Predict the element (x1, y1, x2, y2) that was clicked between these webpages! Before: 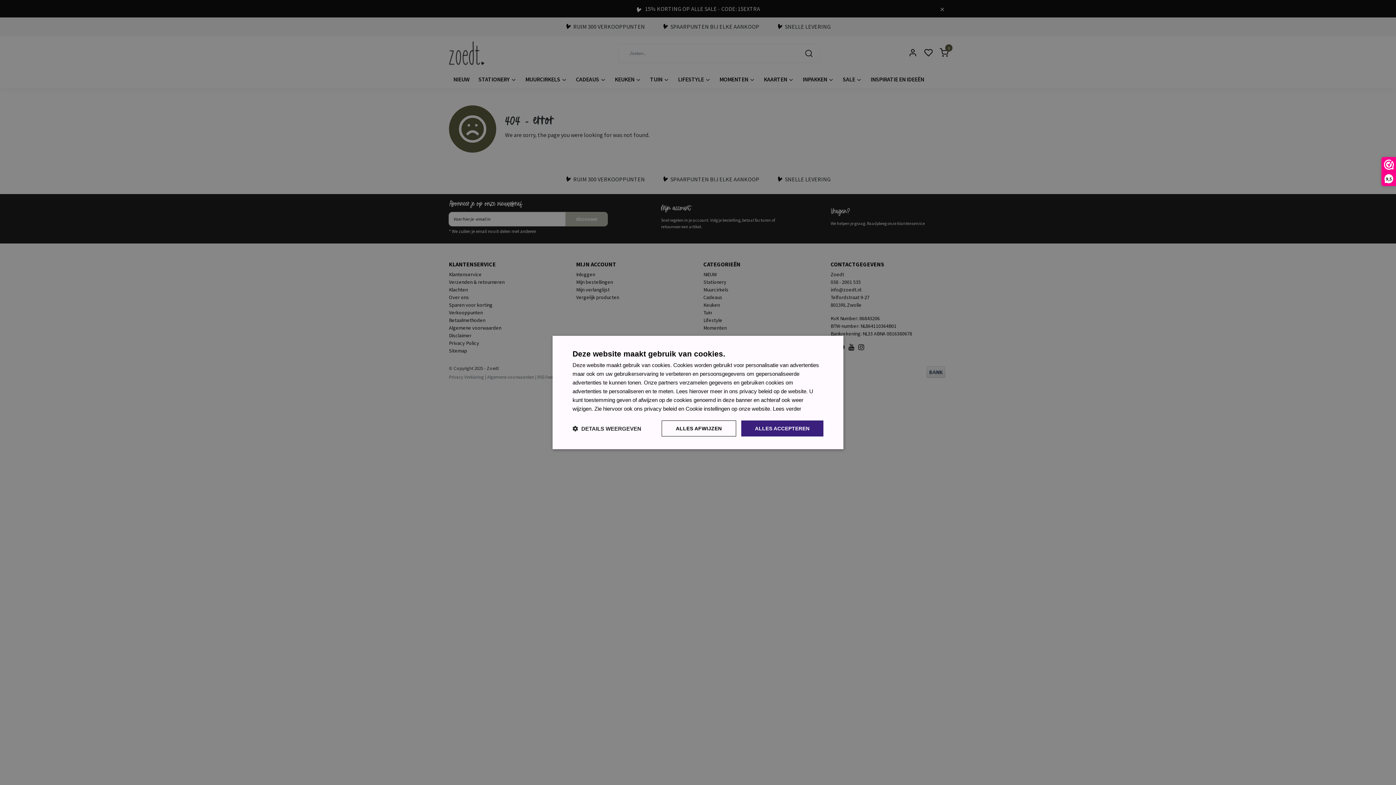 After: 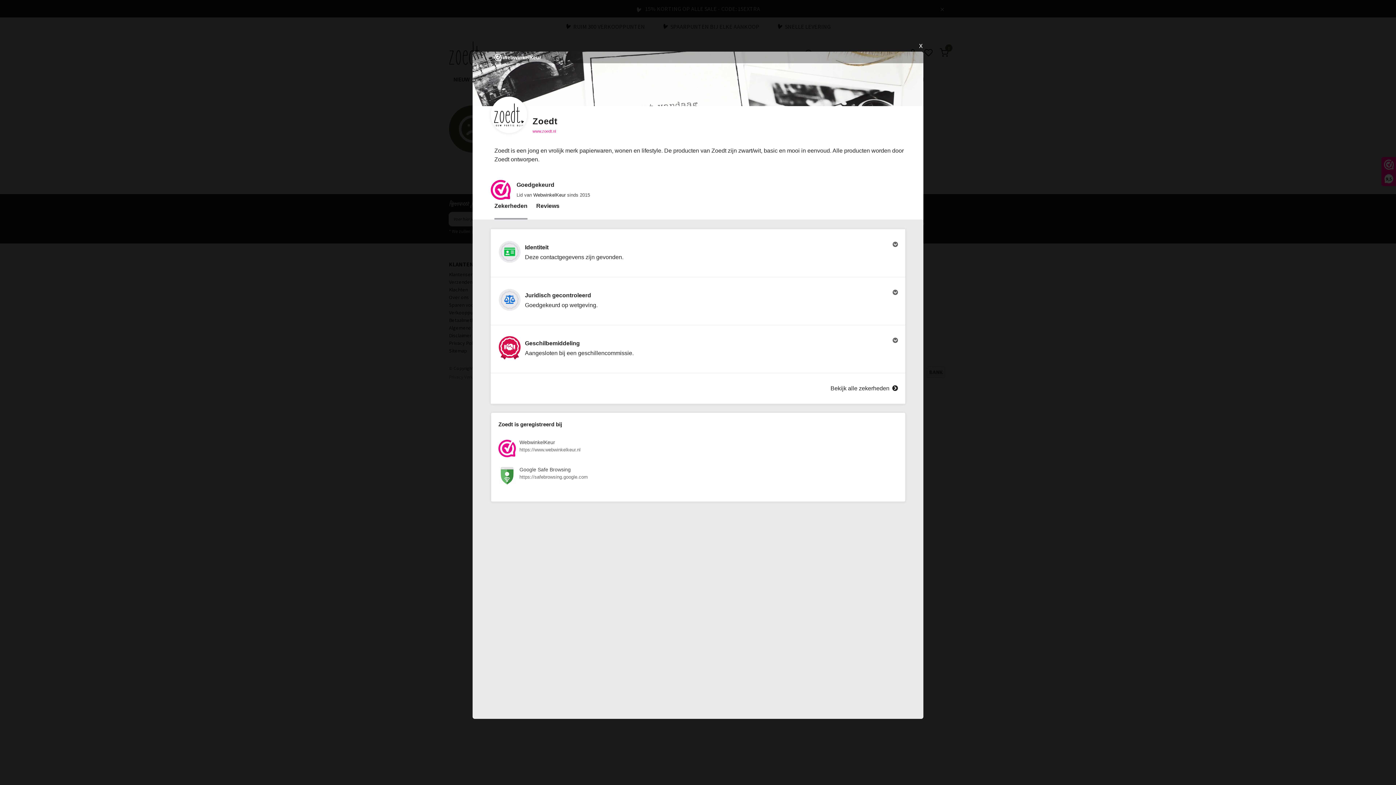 Action: label: 9,5 bbox: (1382, 157, 1396, 185)